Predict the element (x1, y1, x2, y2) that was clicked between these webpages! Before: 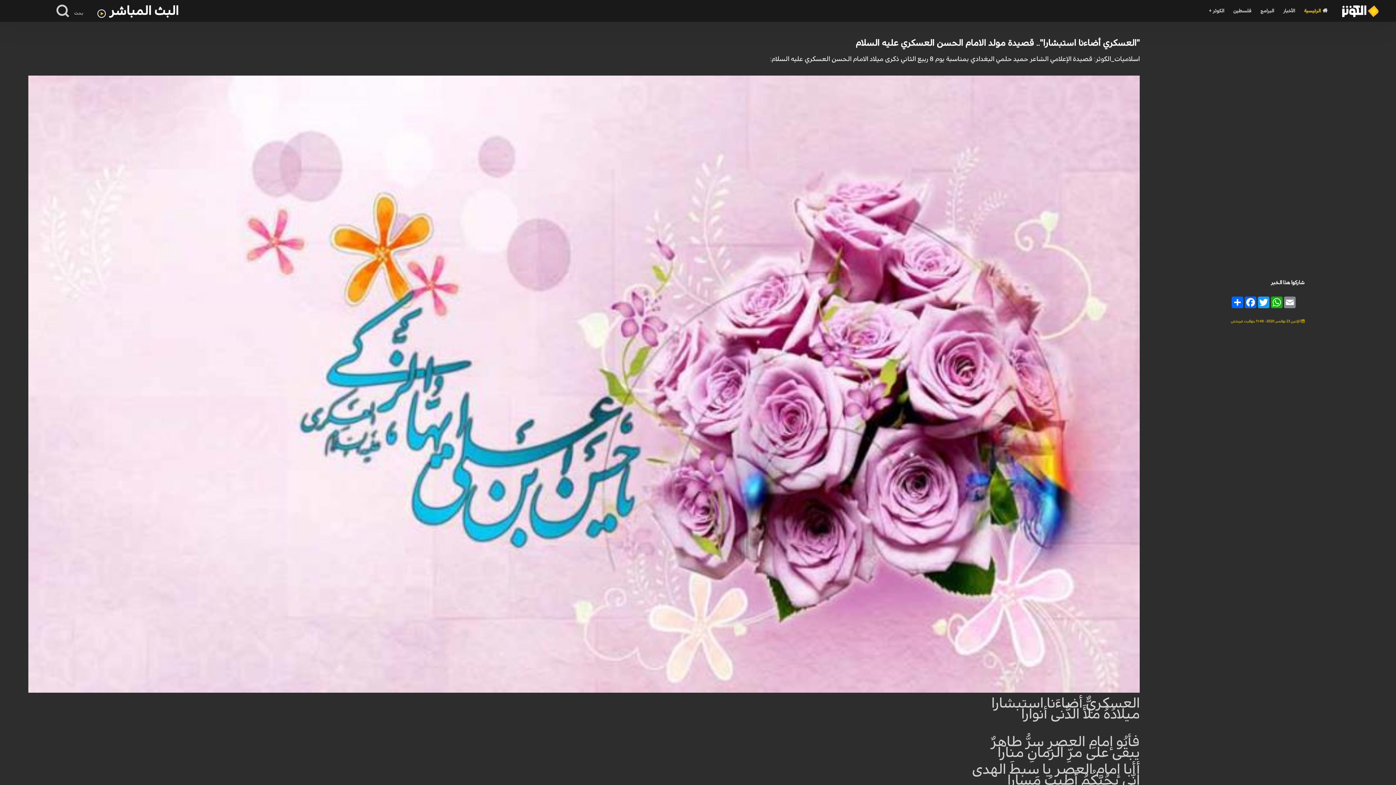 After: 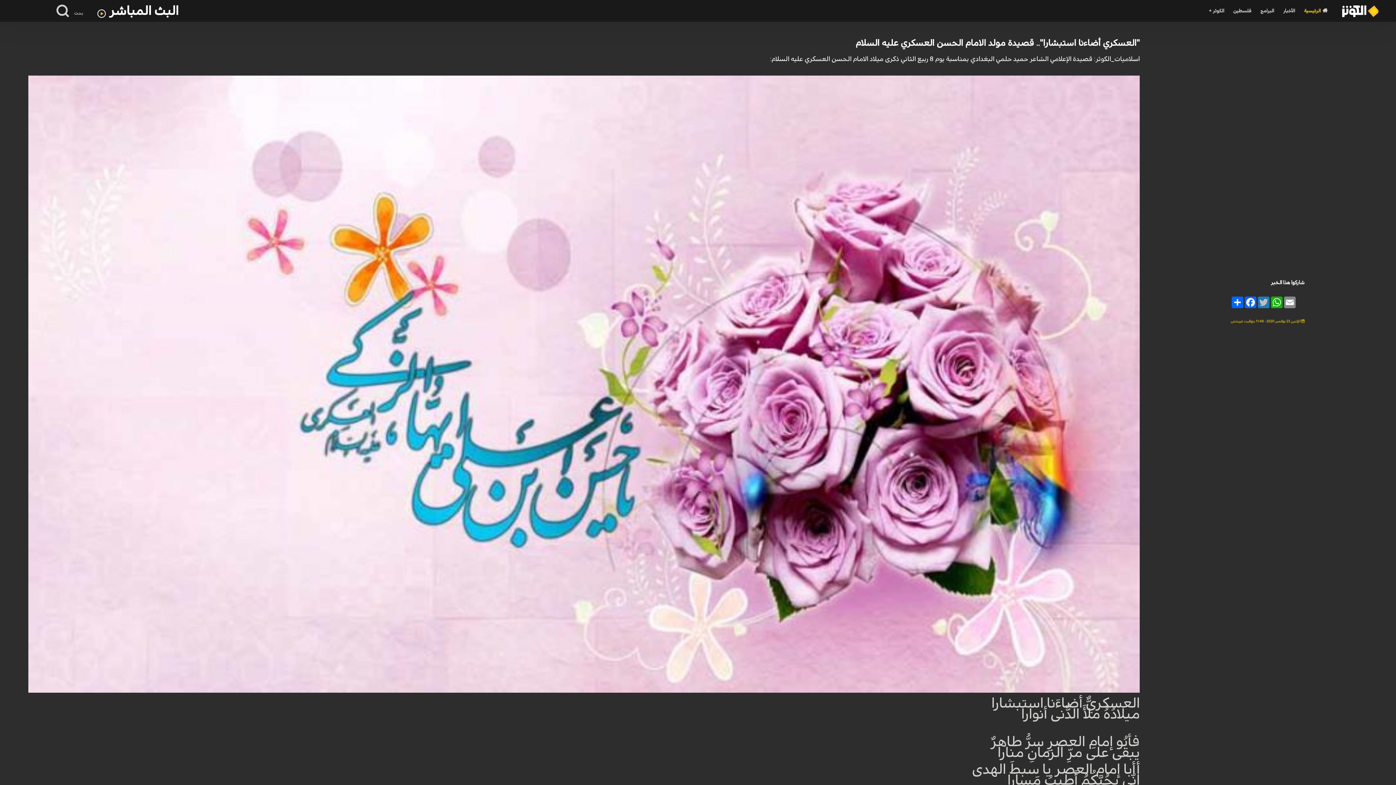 Action: bbox: (1257, 296, 1270, 308) label: Twitter